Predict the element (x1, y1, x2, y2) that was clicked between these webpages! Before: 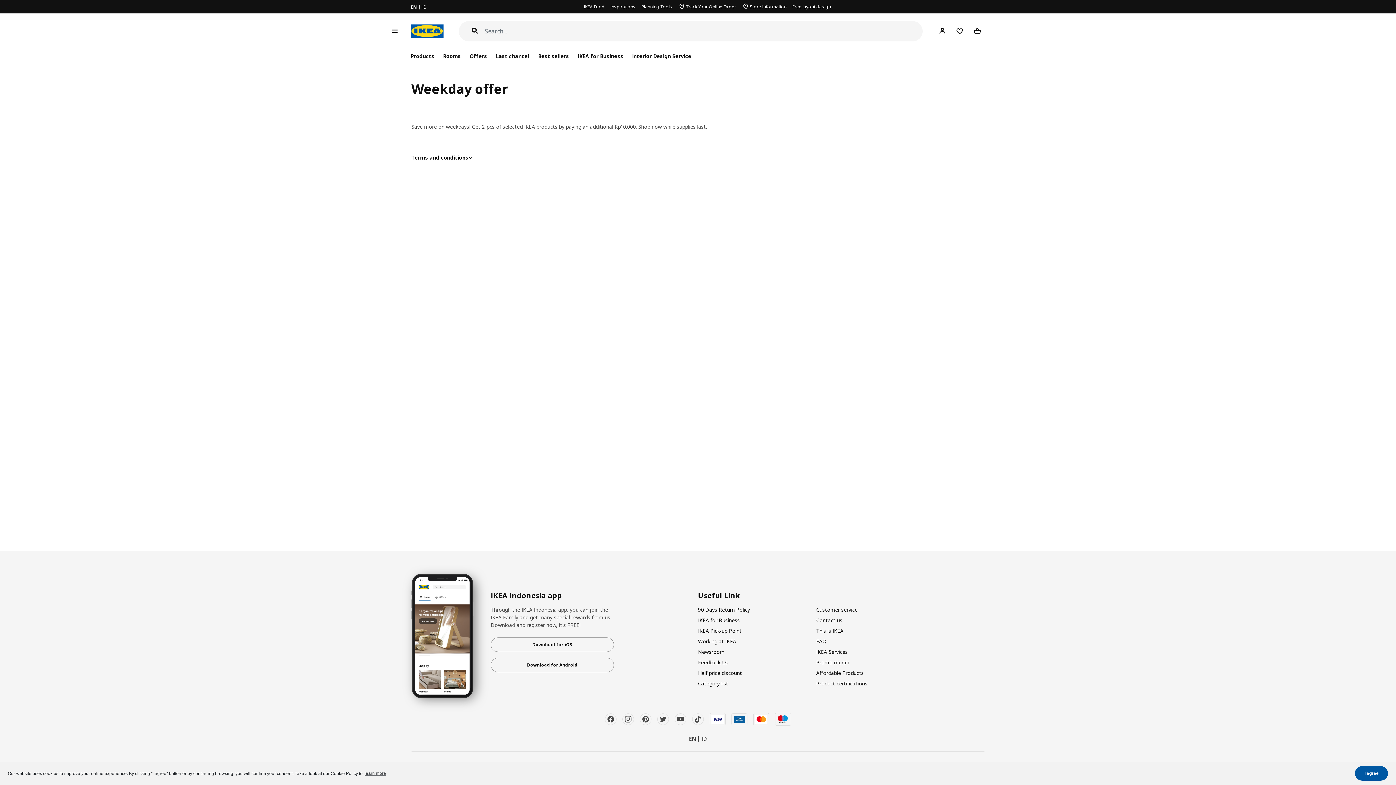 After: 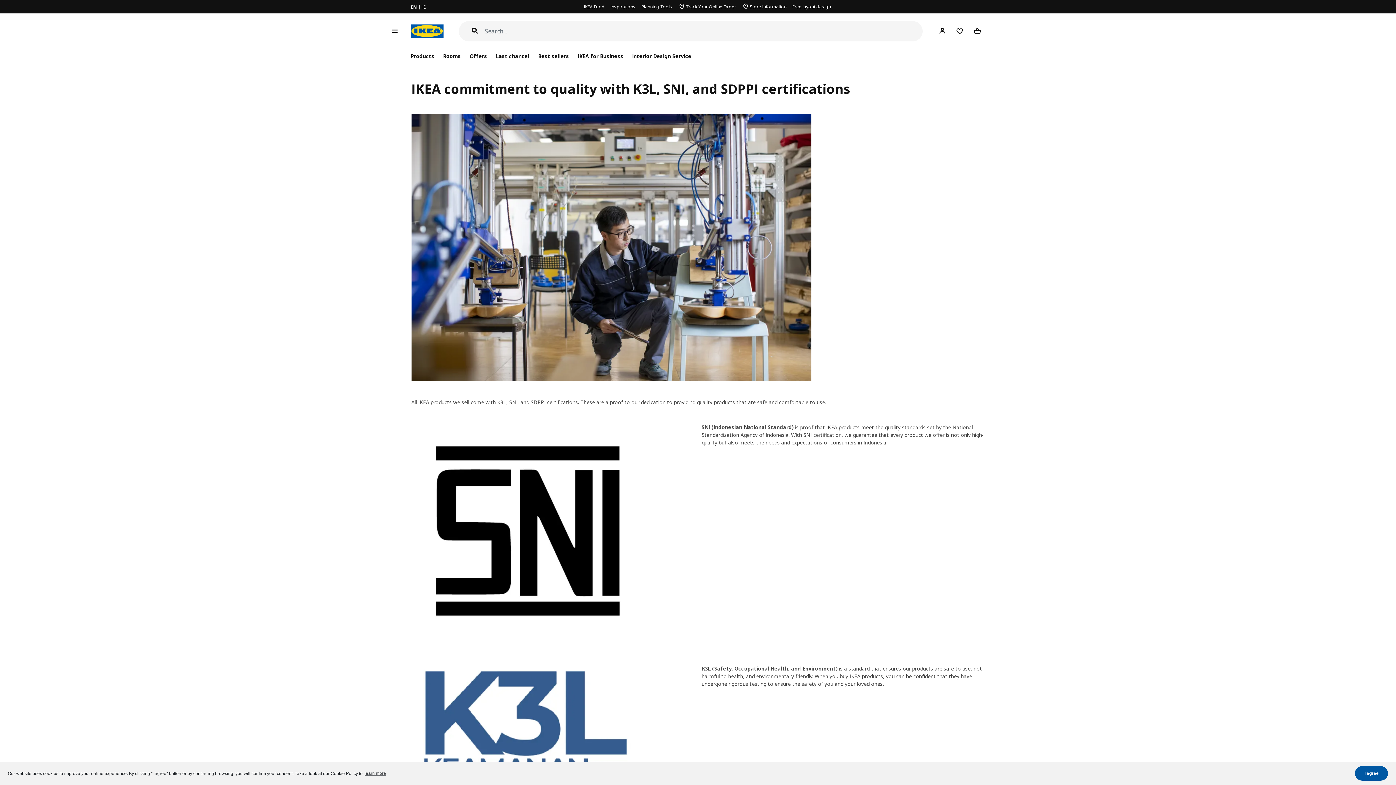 Action: label: Product certifications bbox: (816, 680, 867, 687)